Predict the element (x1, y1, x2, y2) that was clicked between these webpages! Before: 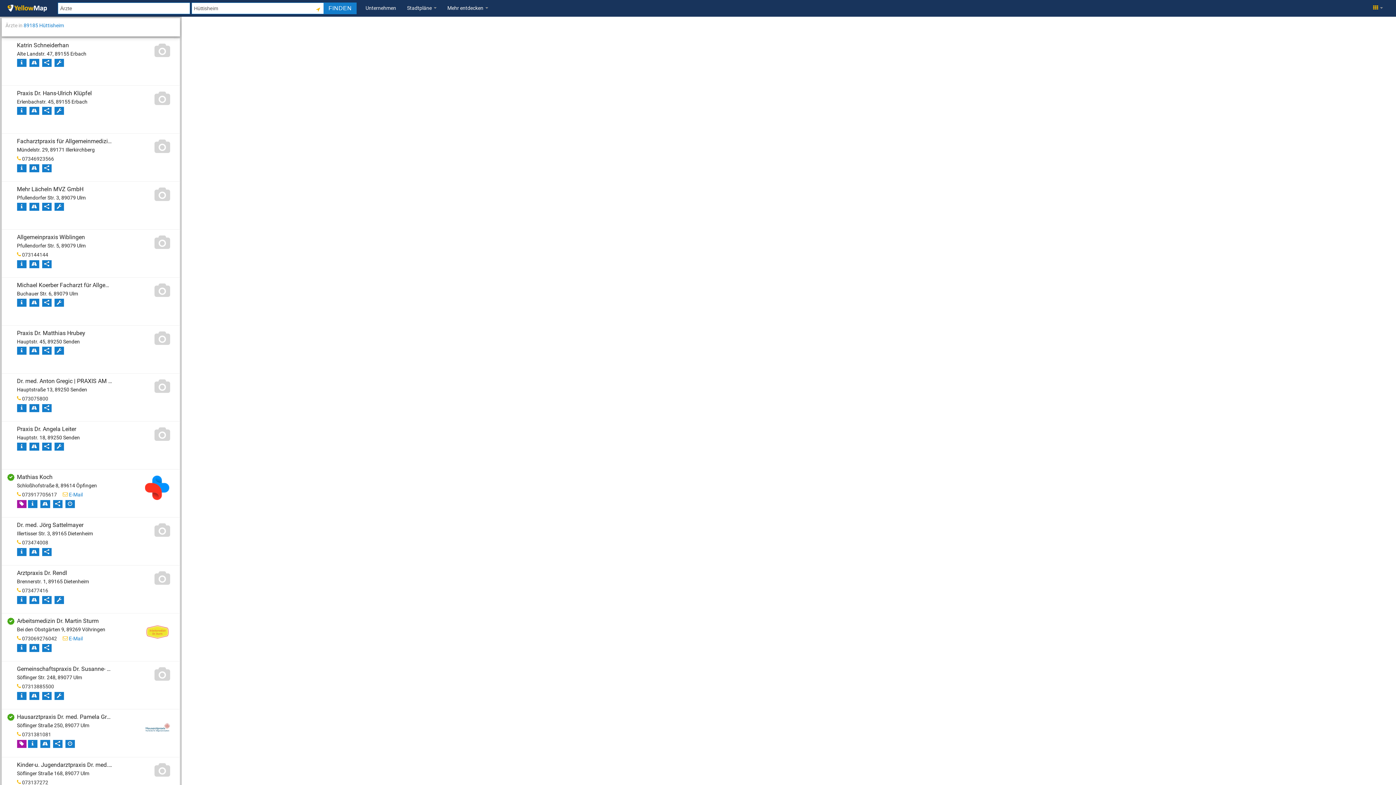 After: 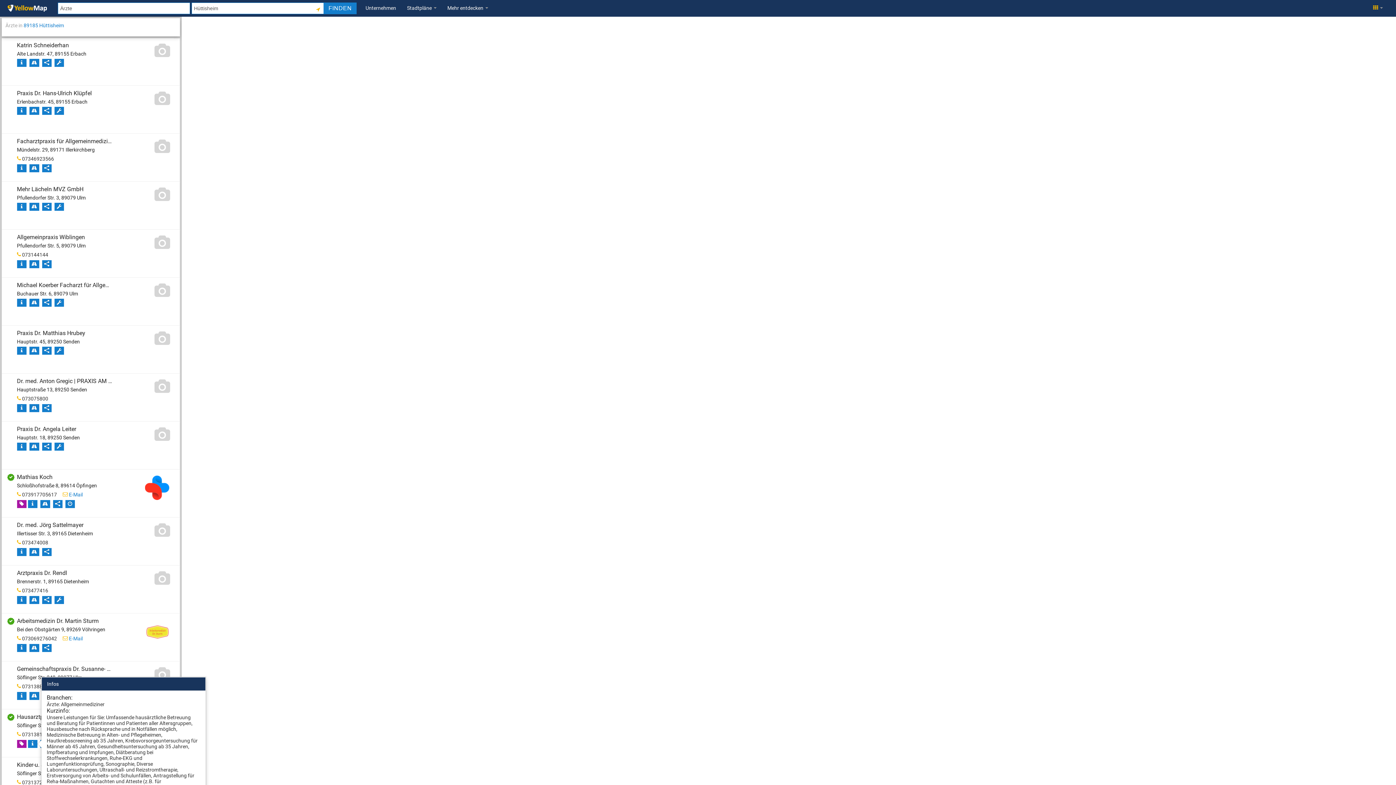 Action: bbox: (27, 740, 37, 748)